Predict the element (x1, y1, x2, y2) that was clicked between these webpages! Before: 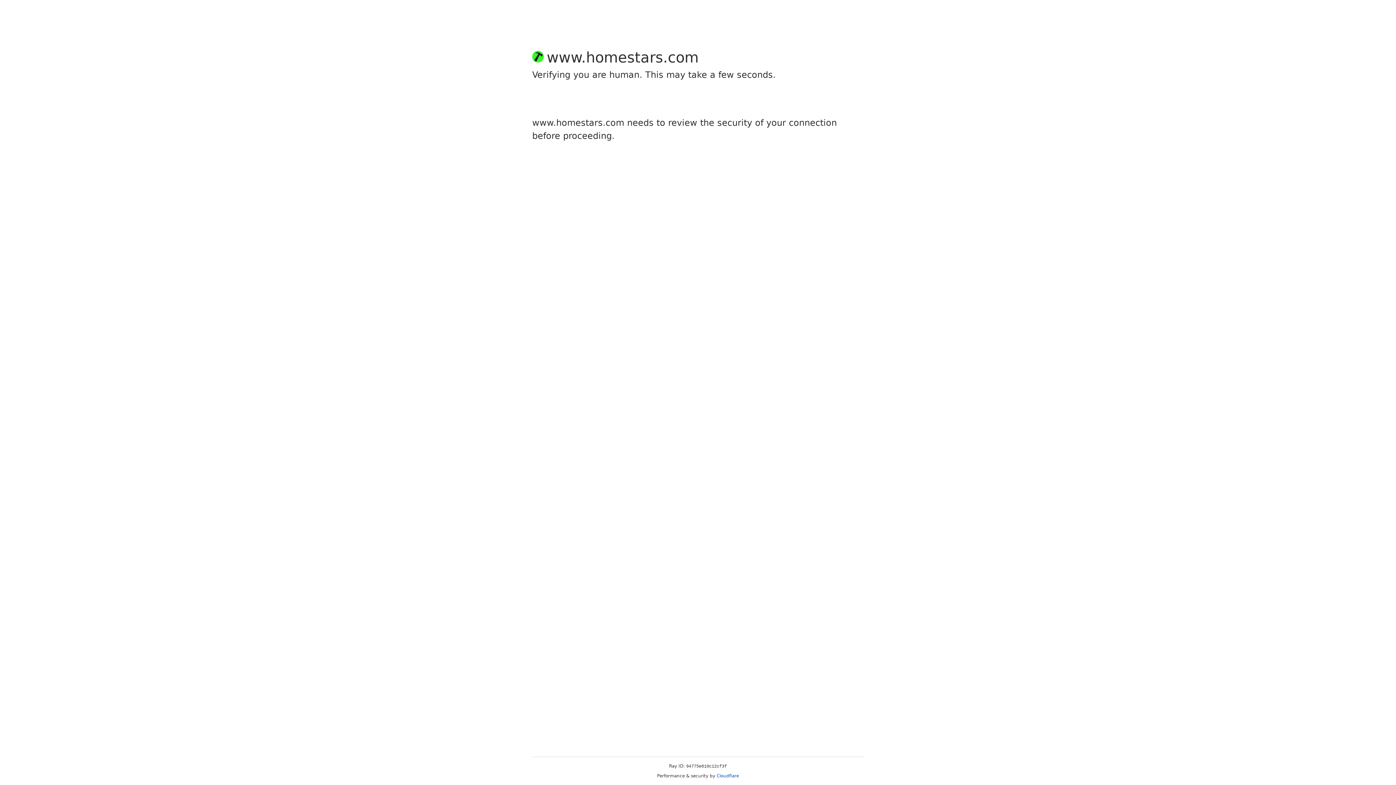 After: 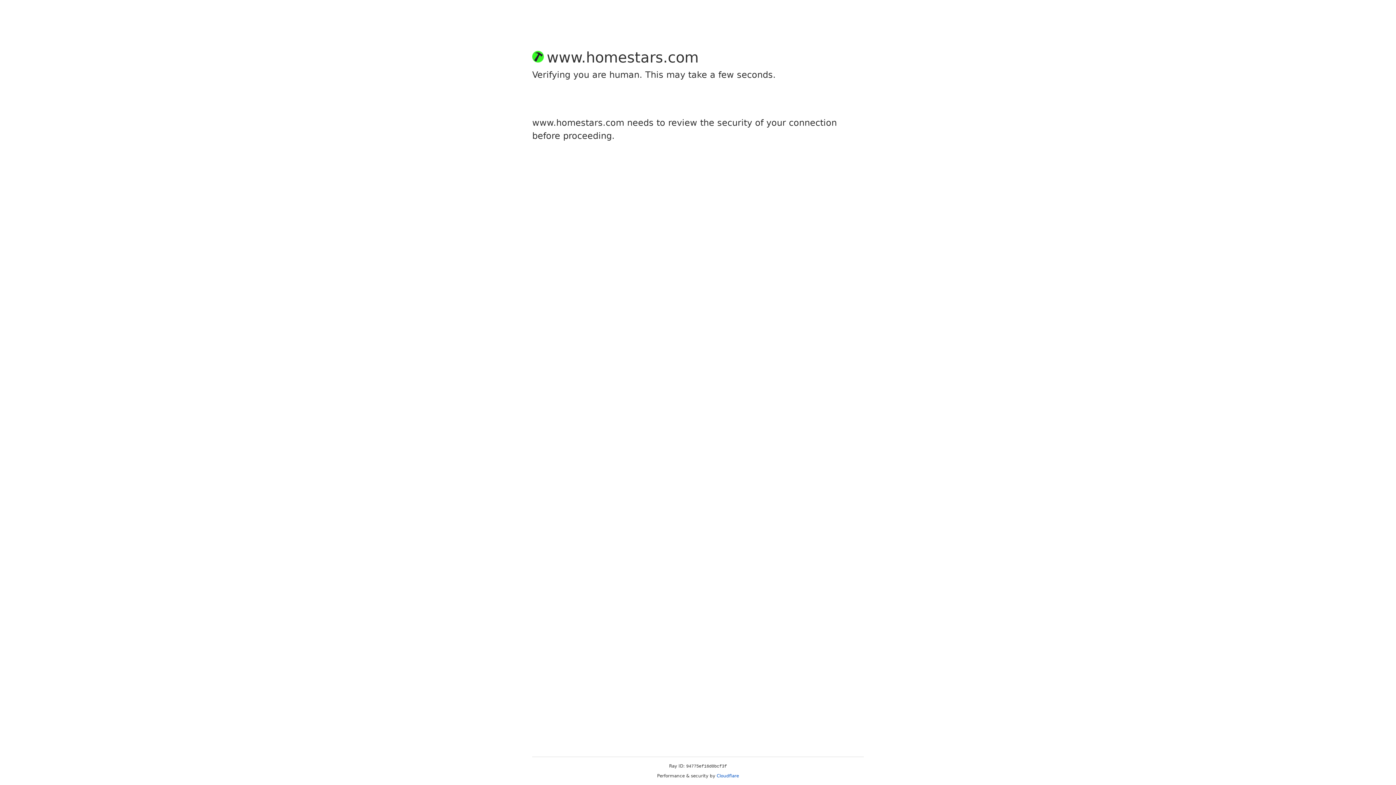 Action: label: Cloudflare bbox: (716, 773, 739, 778)